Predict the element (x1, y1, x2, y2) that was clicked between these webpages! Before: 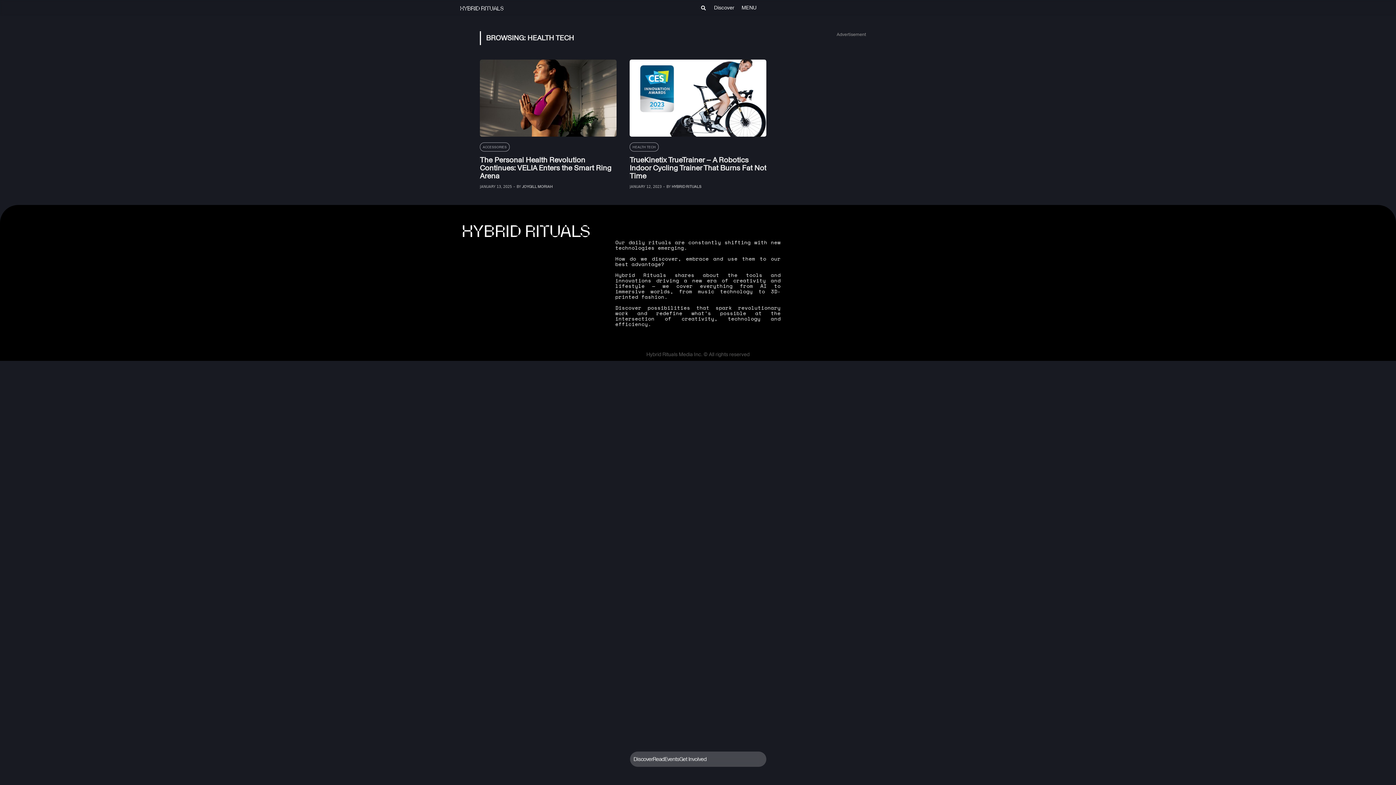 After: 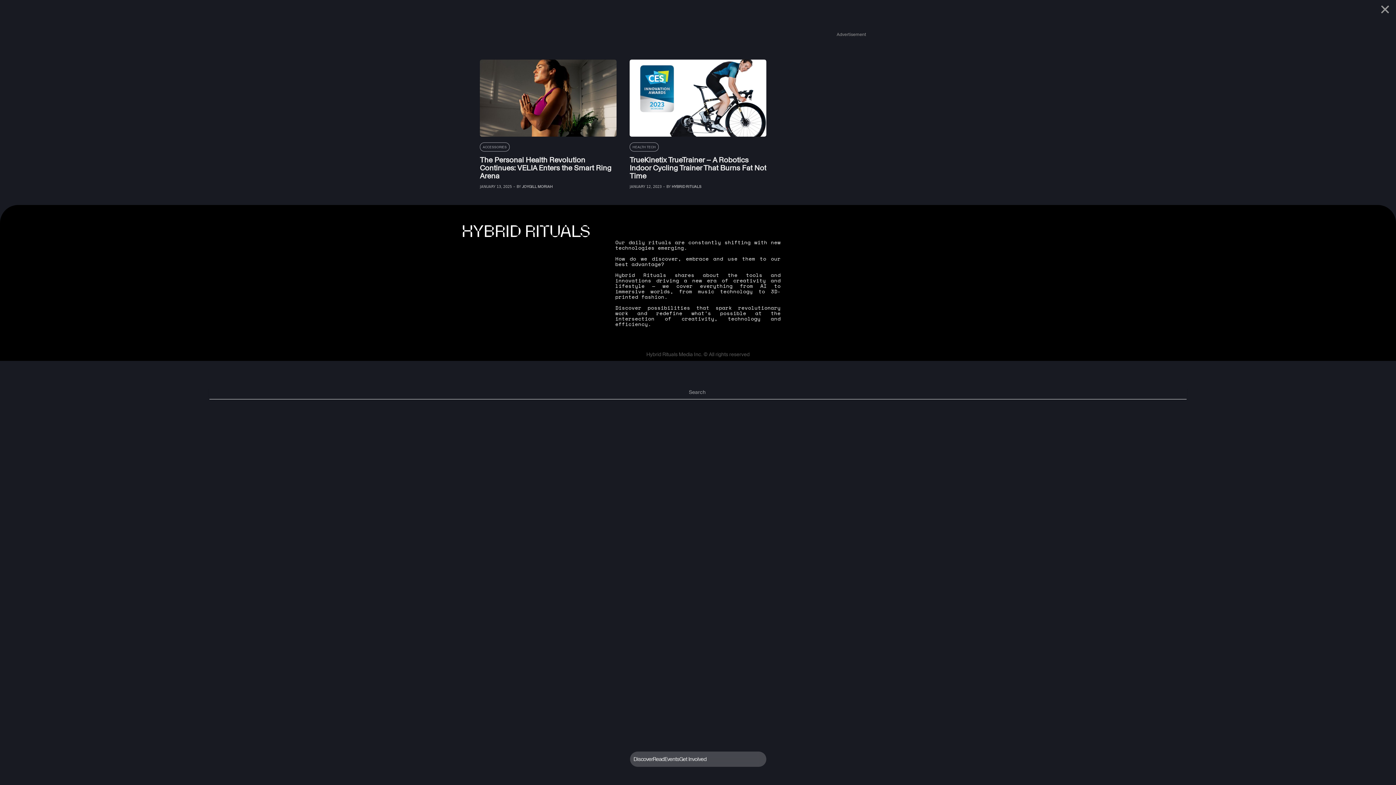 Action: label: Search bbox: (698, 2, 708, 13)